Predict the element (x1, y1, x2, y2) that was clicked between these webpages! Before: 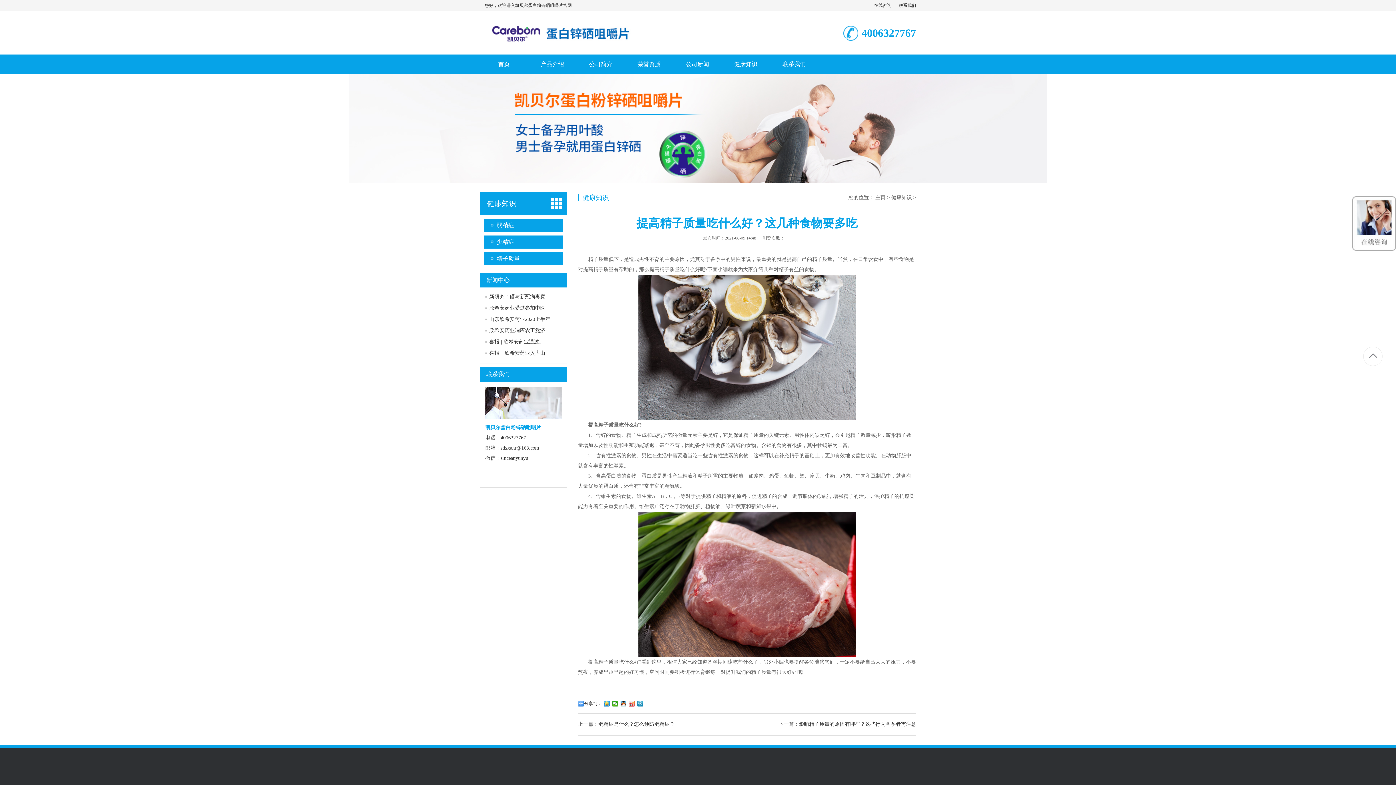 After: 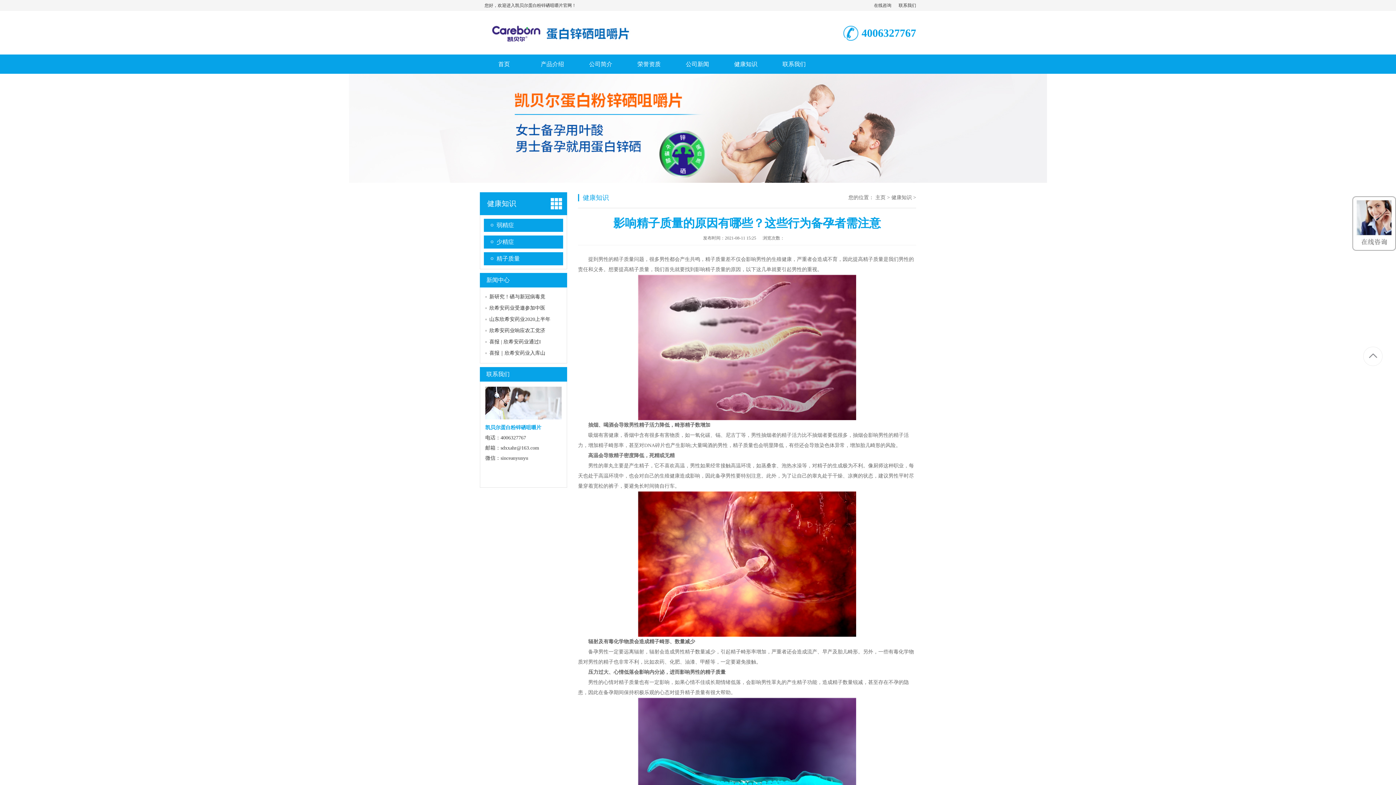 Action: bbox: (799, 721, 916, 727) label: 影响精子质量的原因有哪些？这些行为备孕者需注意